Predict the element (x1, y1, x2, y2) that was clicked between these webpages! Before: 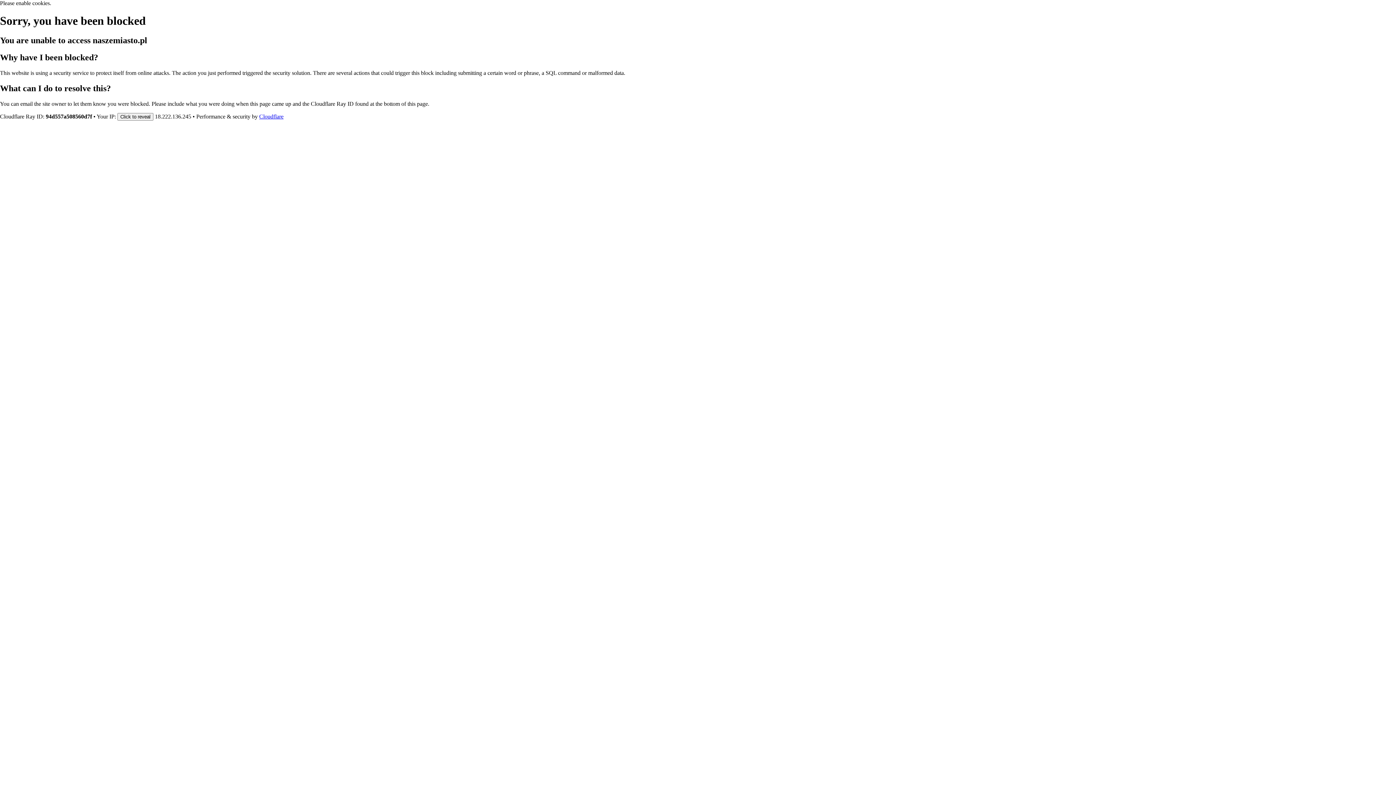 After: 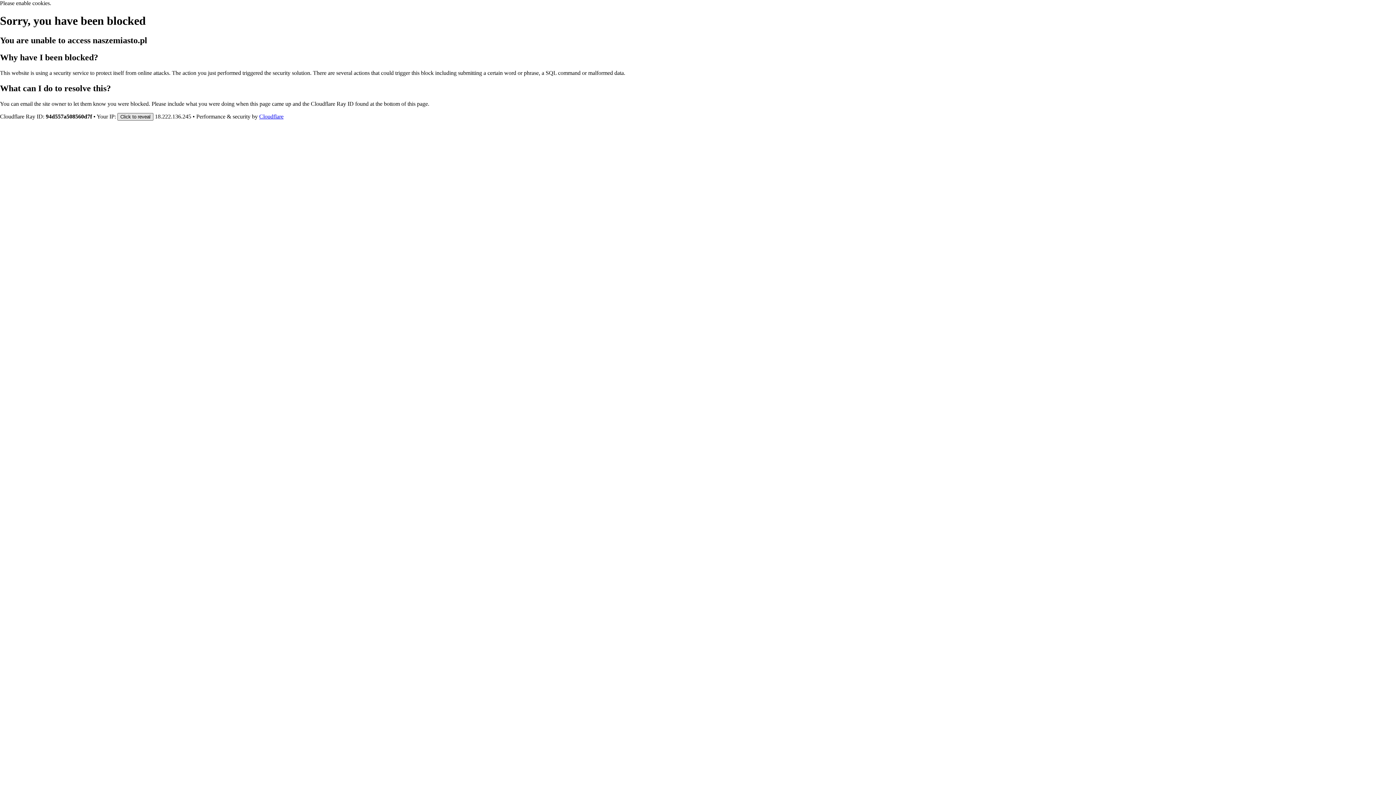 Action: label: Click to reveal bbox: (117, 112, 153, 120)